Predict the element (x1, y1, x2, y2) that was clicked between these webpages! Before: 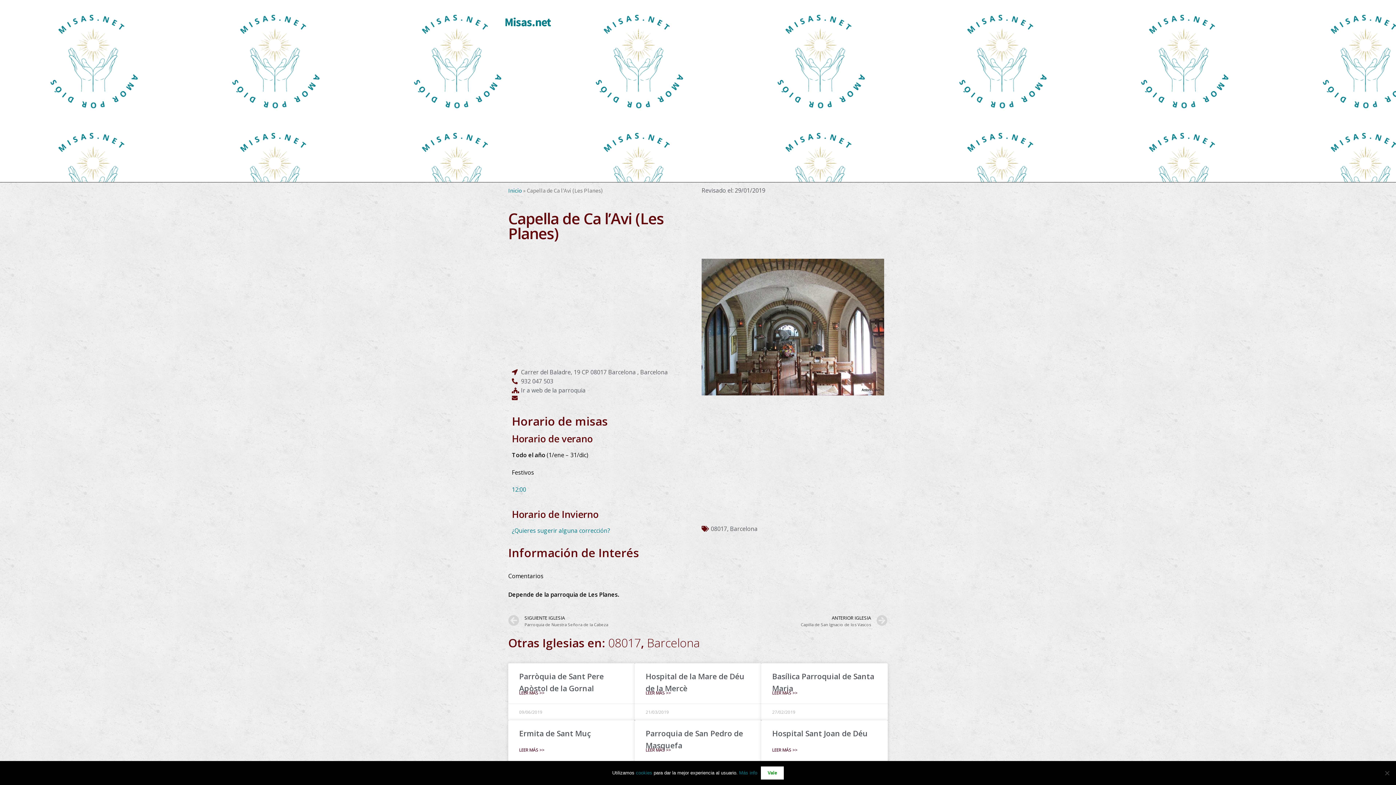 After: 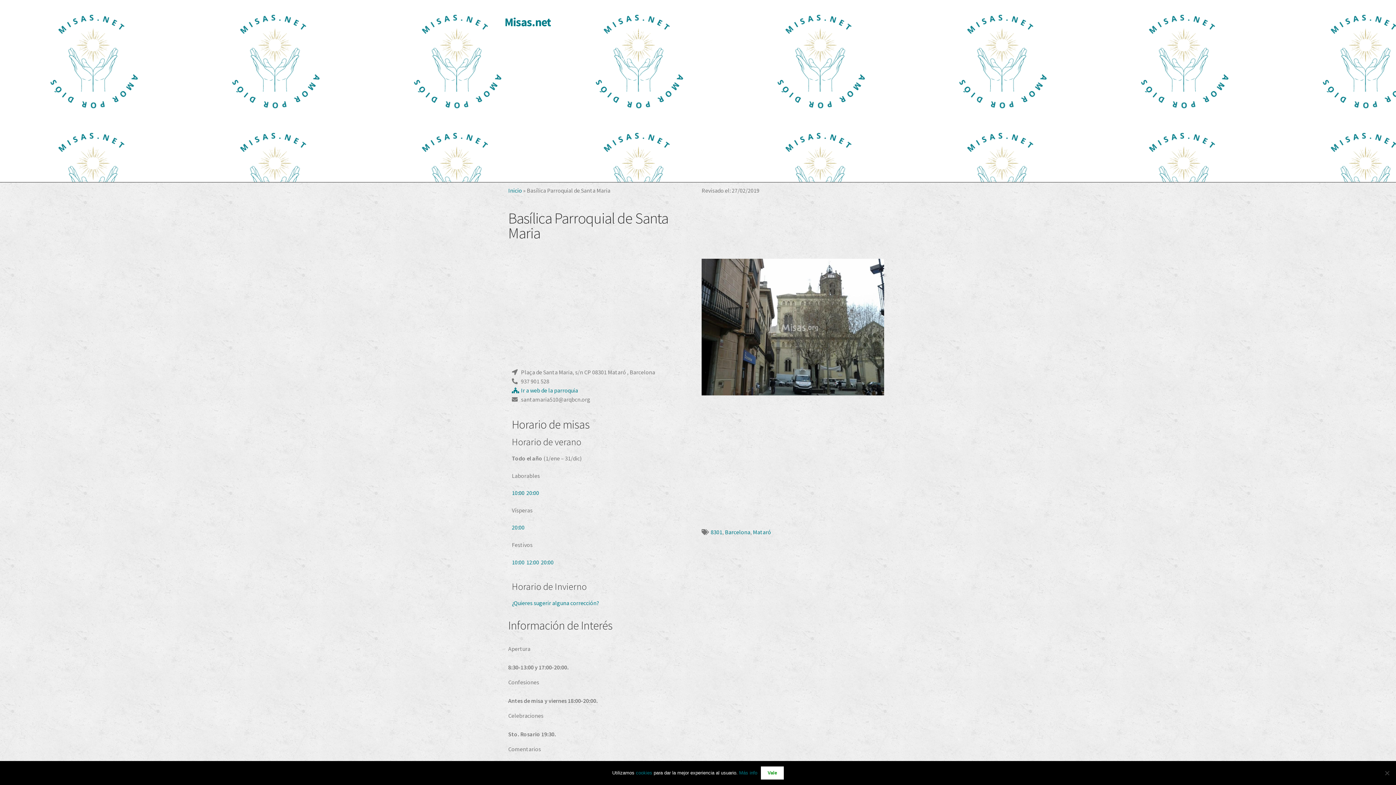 Action: label: Read more about Basílica Parroquial de Santa Maria bbox: (772, 689, 797, 696)